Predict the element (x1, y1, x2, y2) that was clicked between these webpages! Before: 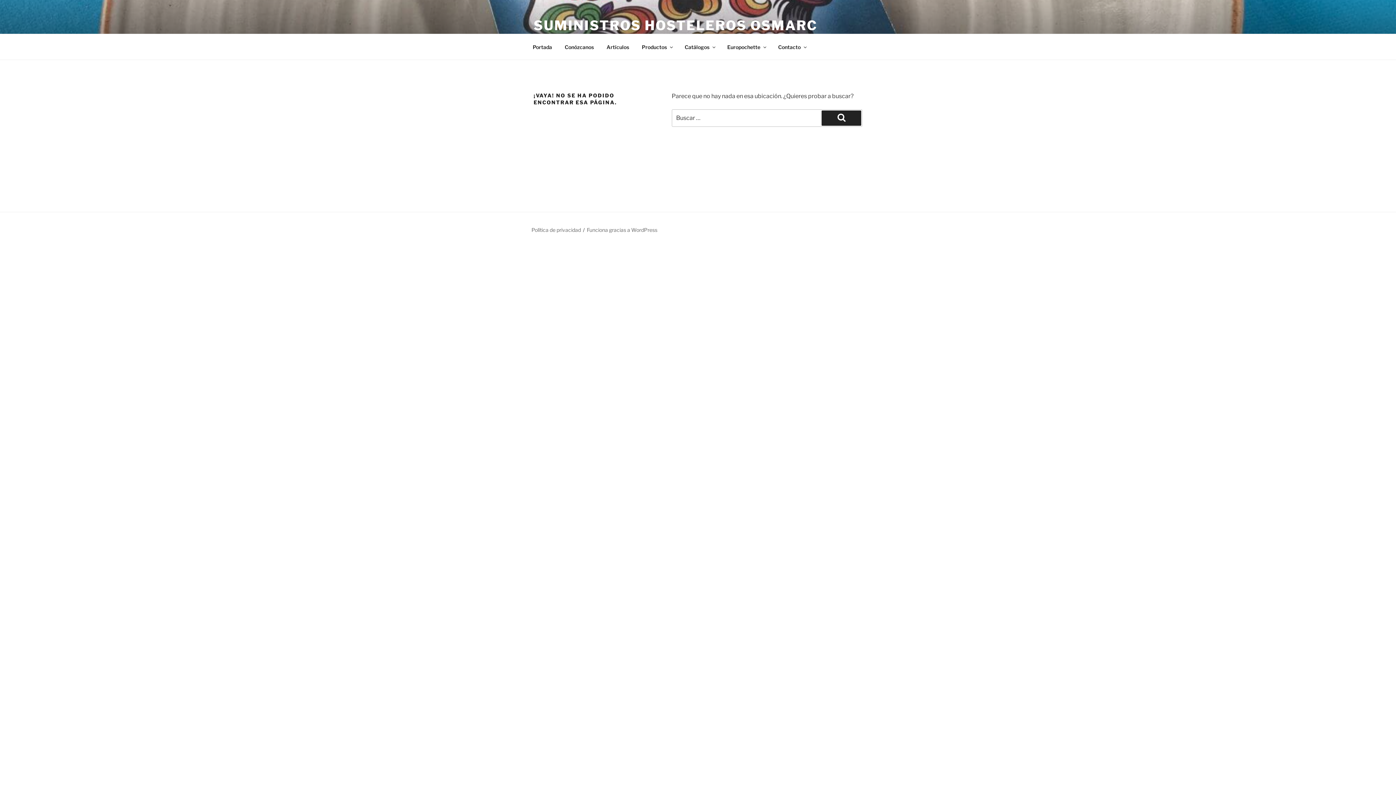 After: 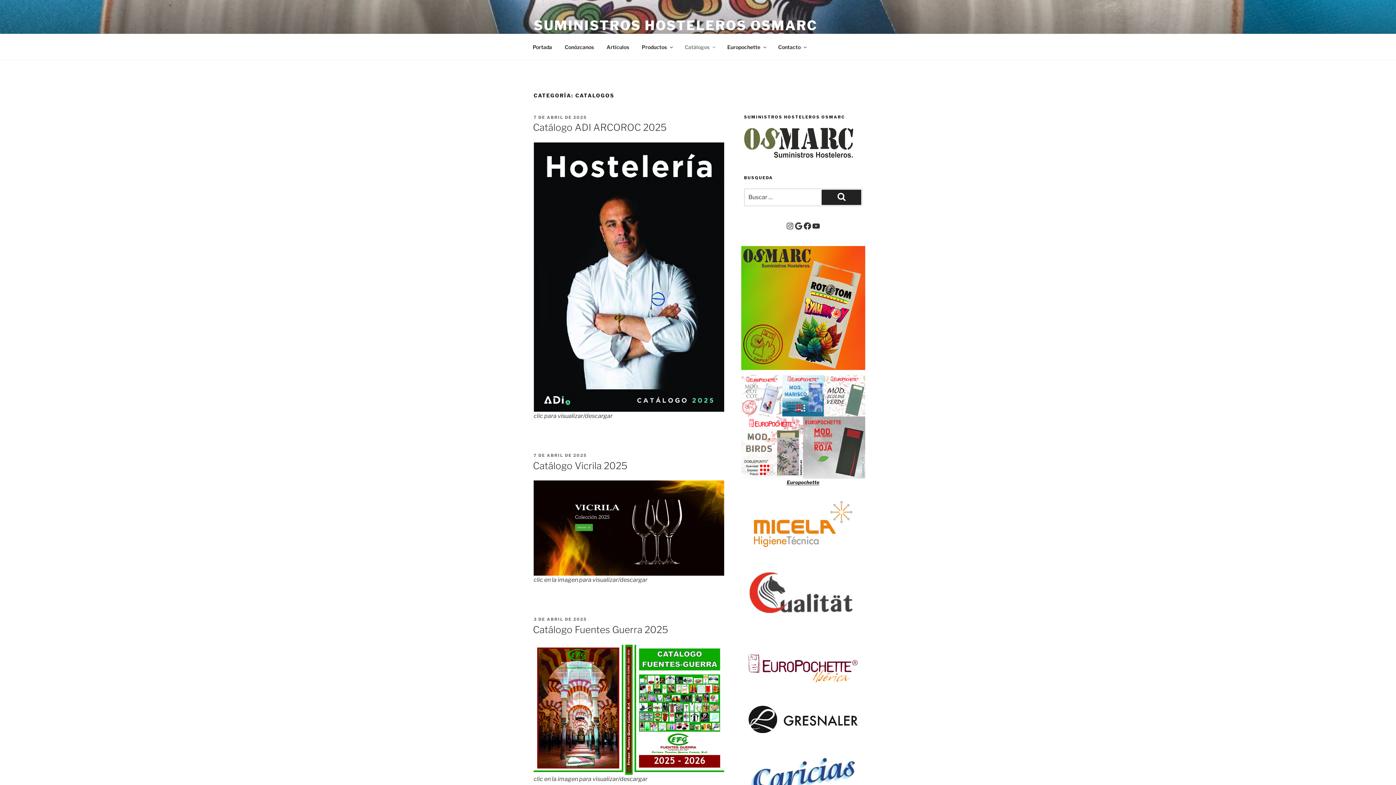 Action: label: Catálogos bbox: (678, 38, 721, 55)